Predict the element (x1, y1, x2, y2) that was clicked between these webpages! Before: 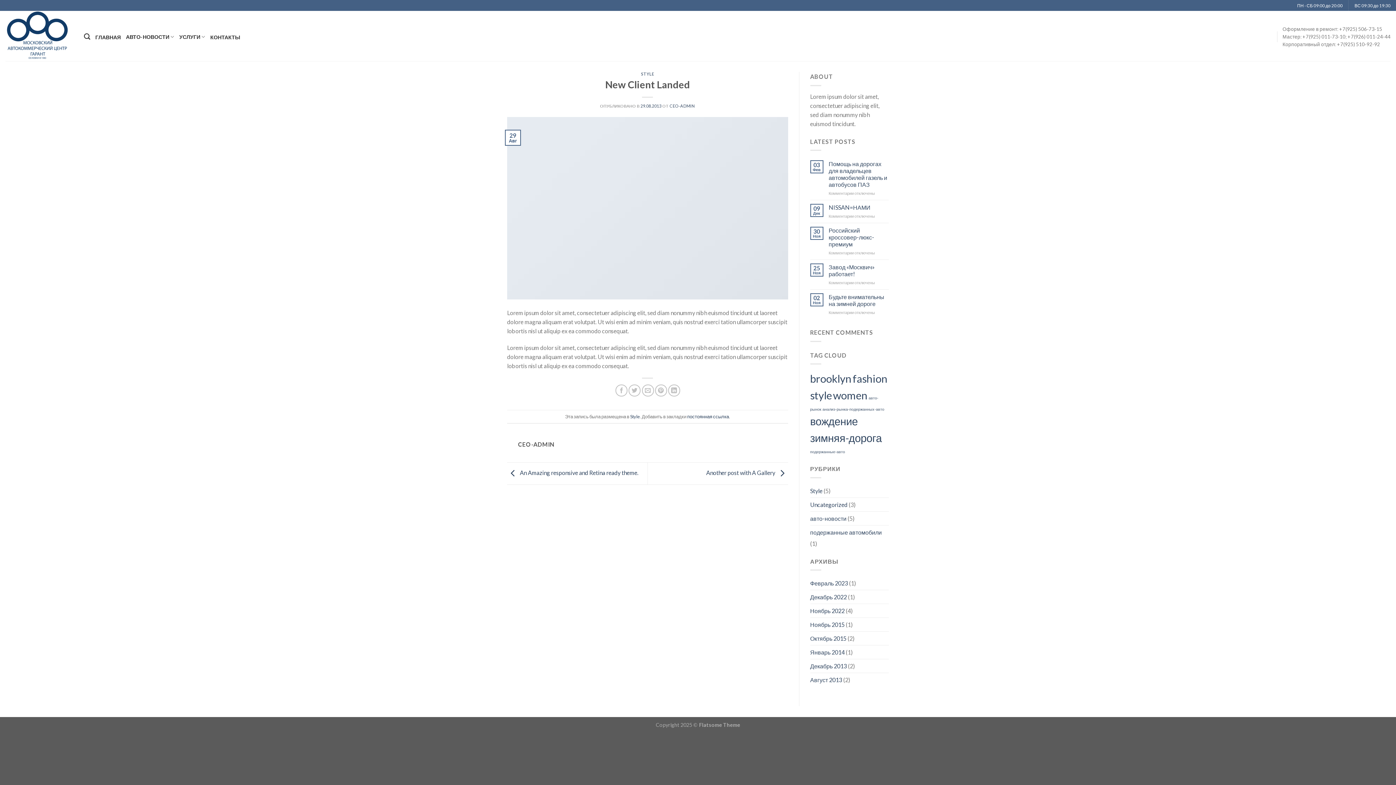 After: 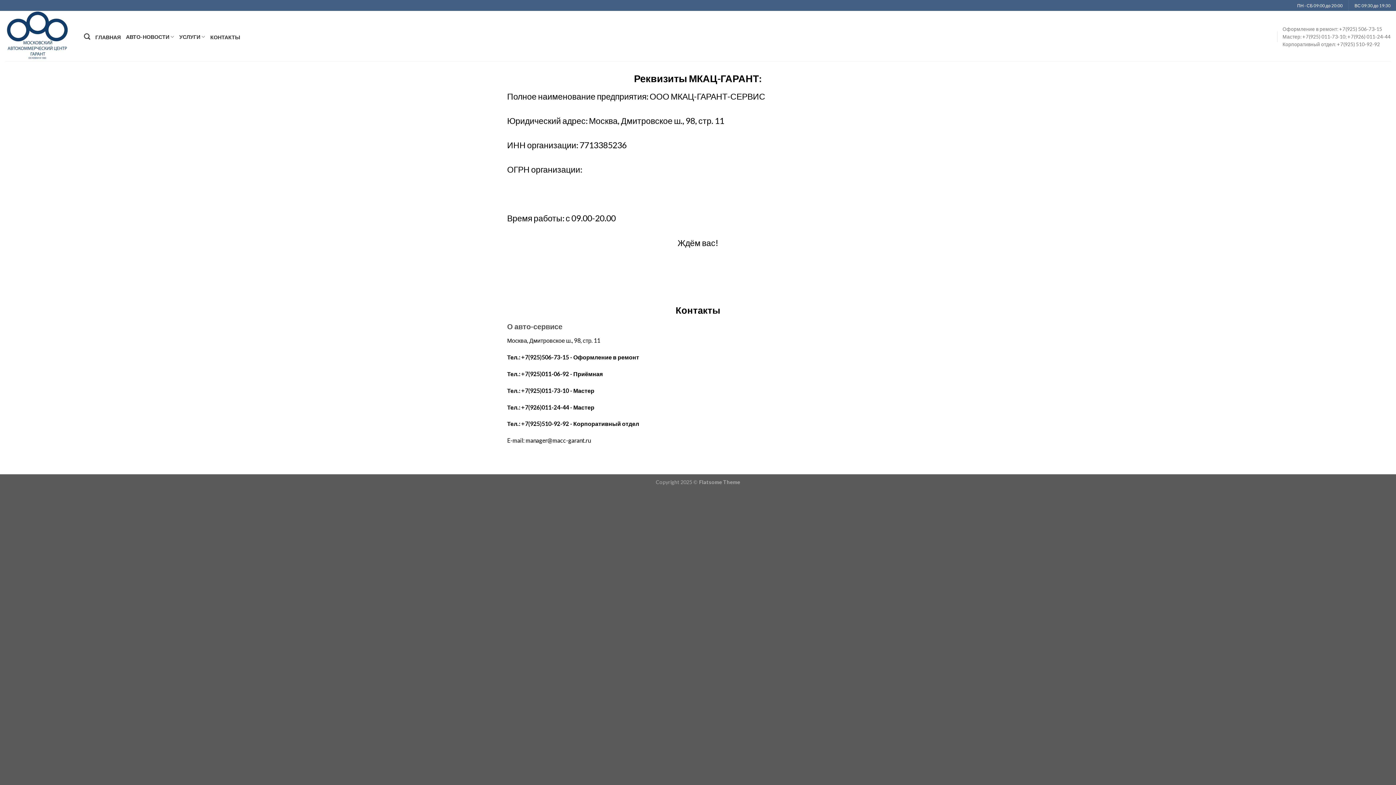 Action: label: КОНТАКТЫ bbox: (210, 33, 240, 40)